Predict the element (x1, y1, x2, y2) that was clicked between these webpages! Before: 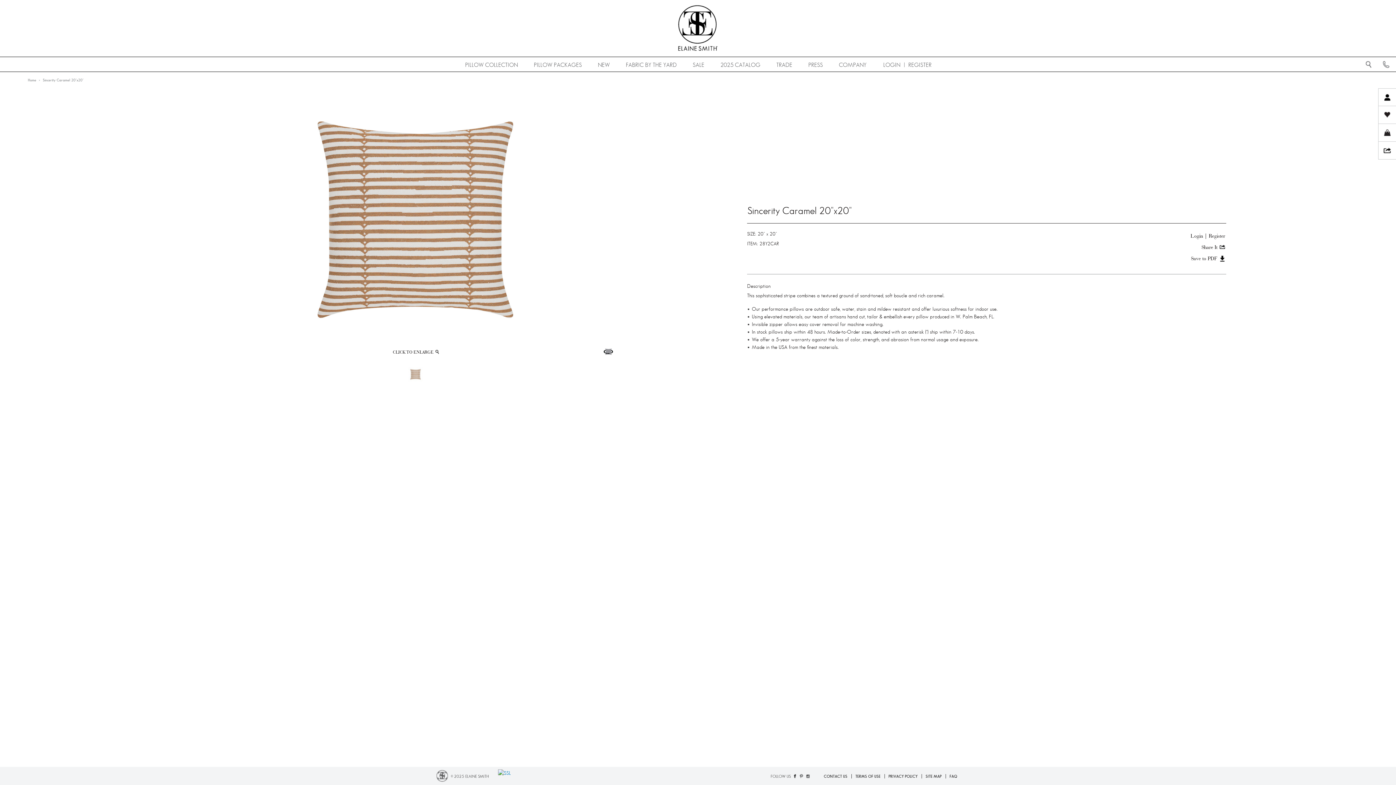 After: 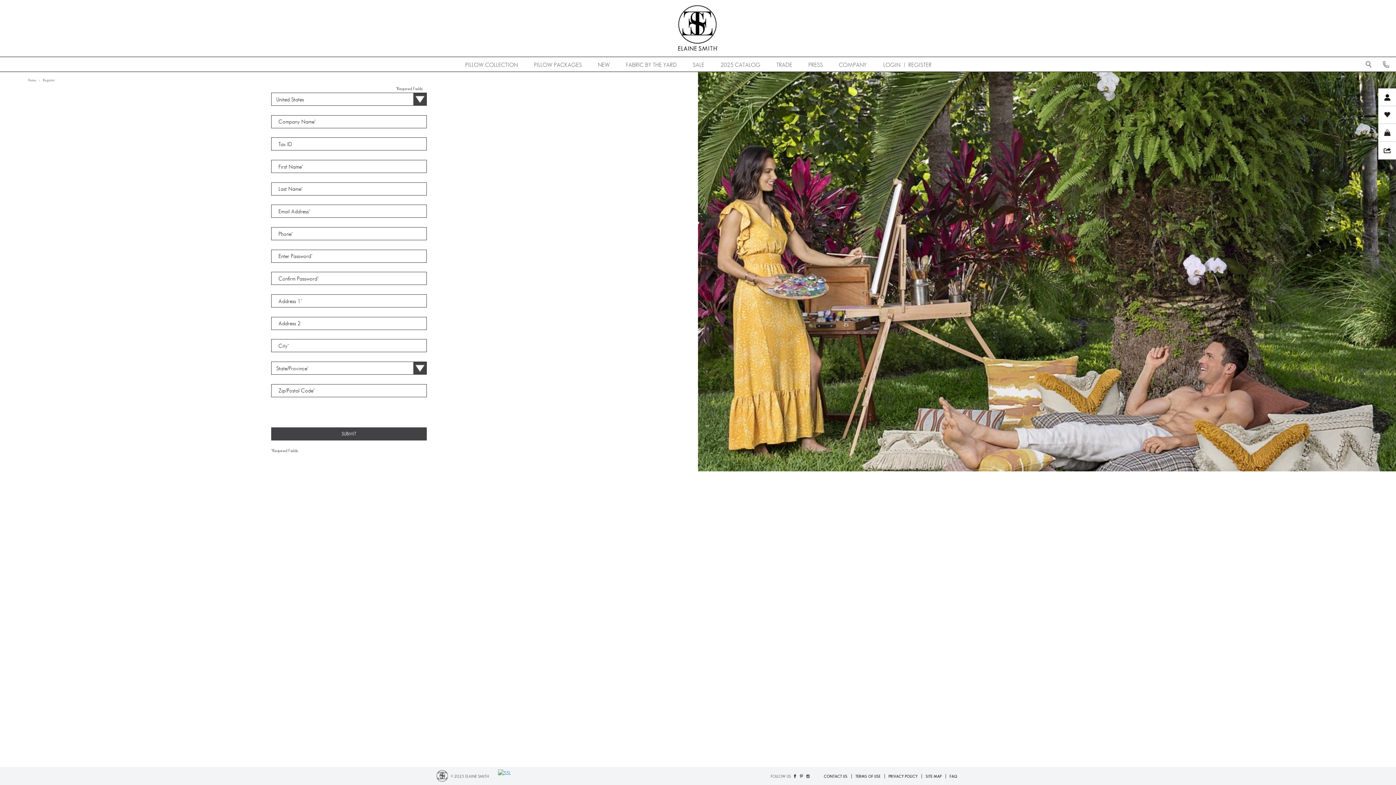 Action: label: Register bbox: (1209, 233, 1225, 239)